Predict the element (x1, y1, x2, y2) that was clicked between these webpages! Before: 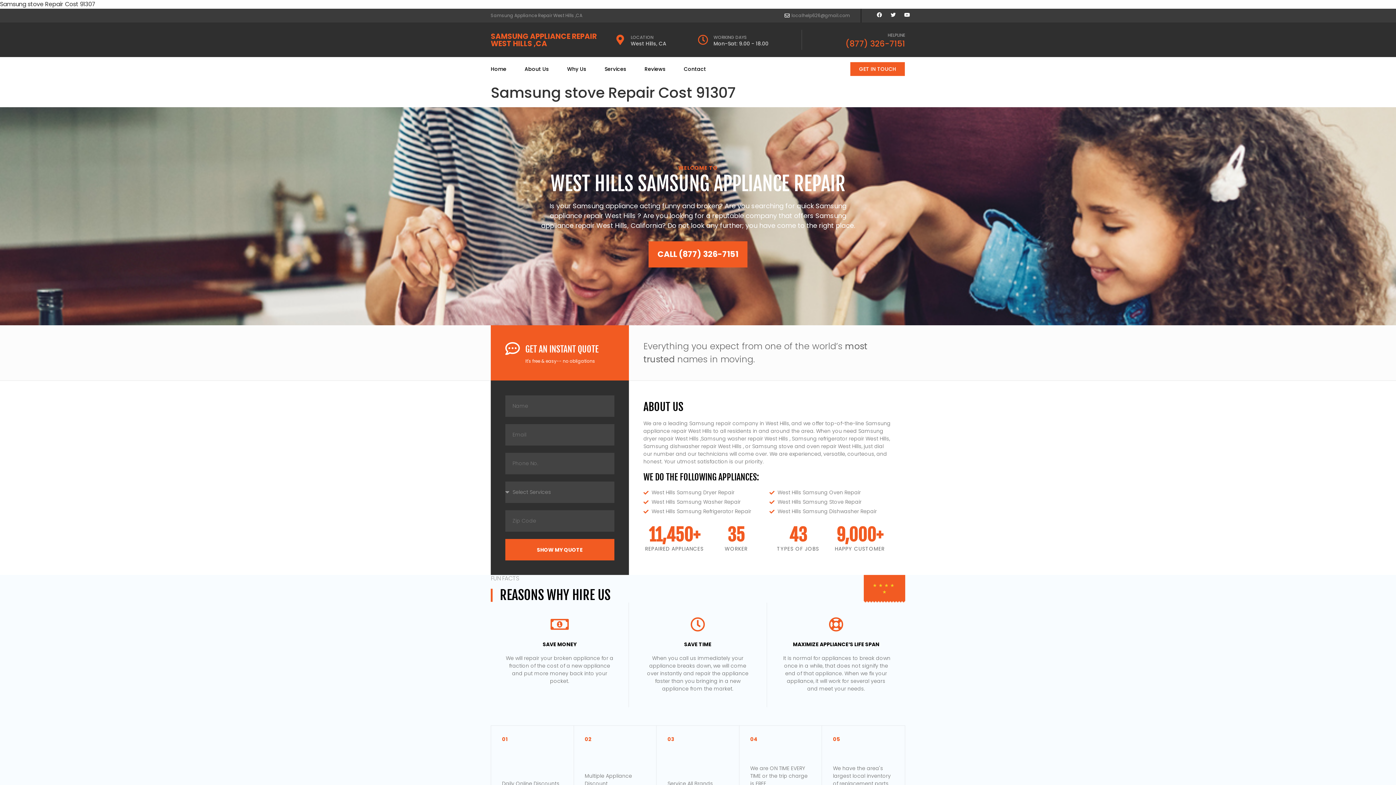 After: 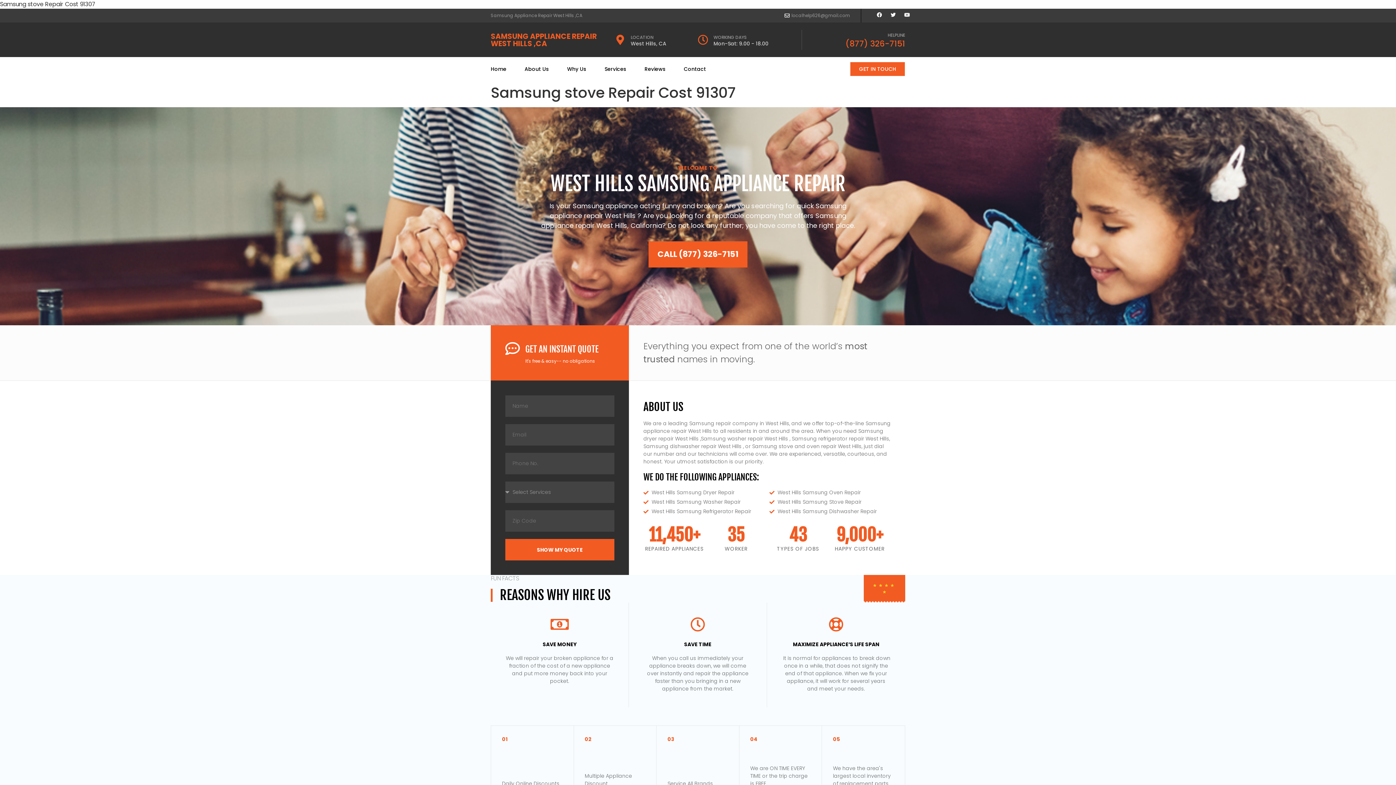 Action: bbox: (904, 12, 909, 17) label: Youtube